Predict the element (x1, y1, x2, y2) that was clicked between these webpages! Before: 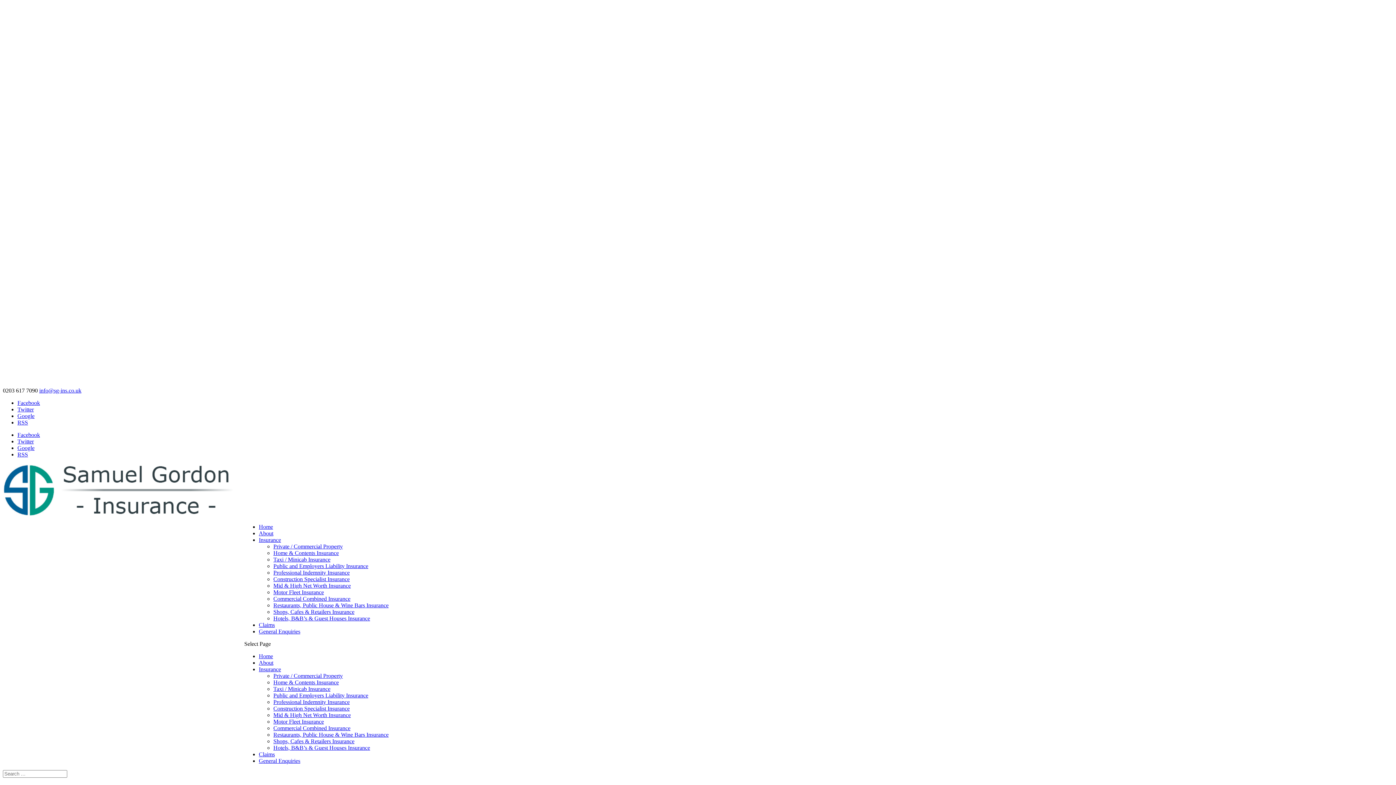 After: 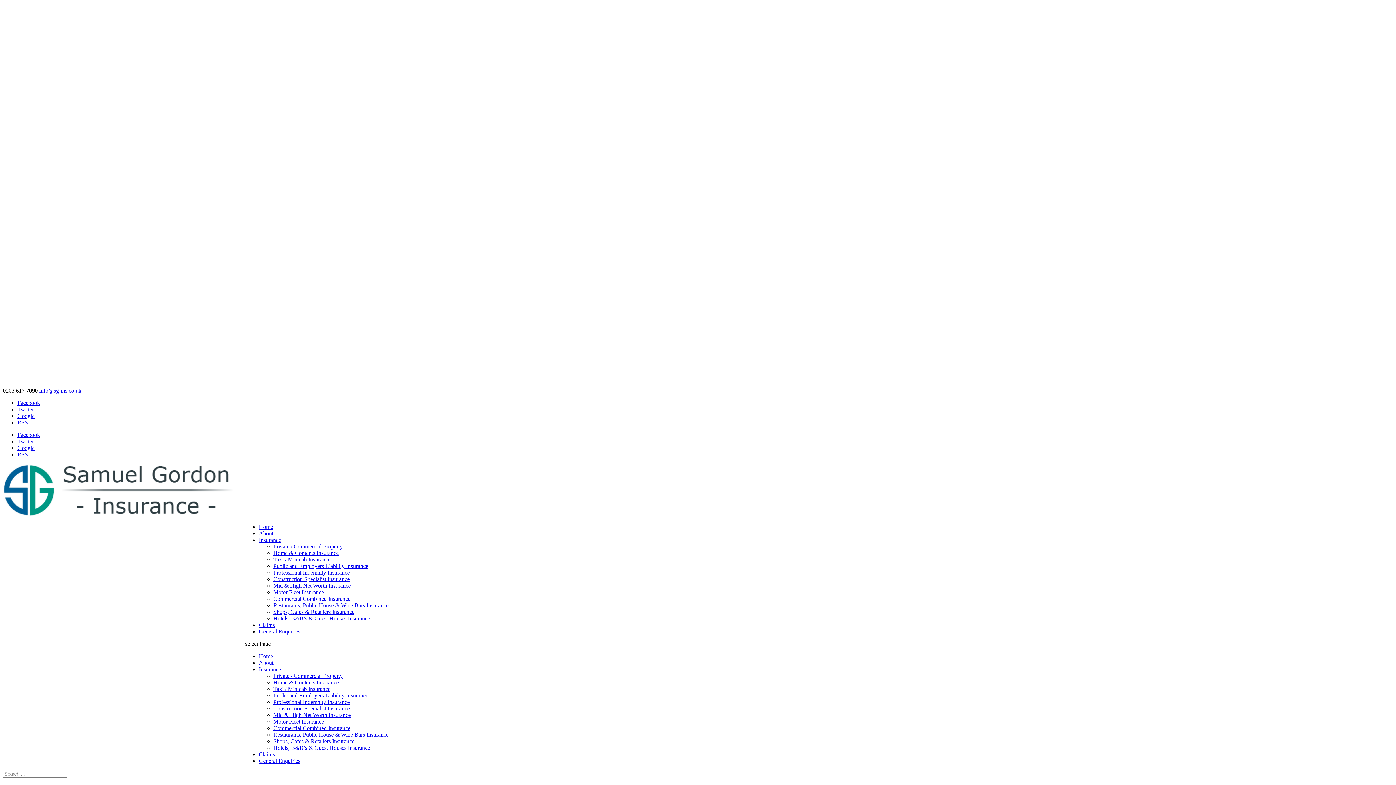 Action: label: Twitter bbox: (17, 438, 33, 444)